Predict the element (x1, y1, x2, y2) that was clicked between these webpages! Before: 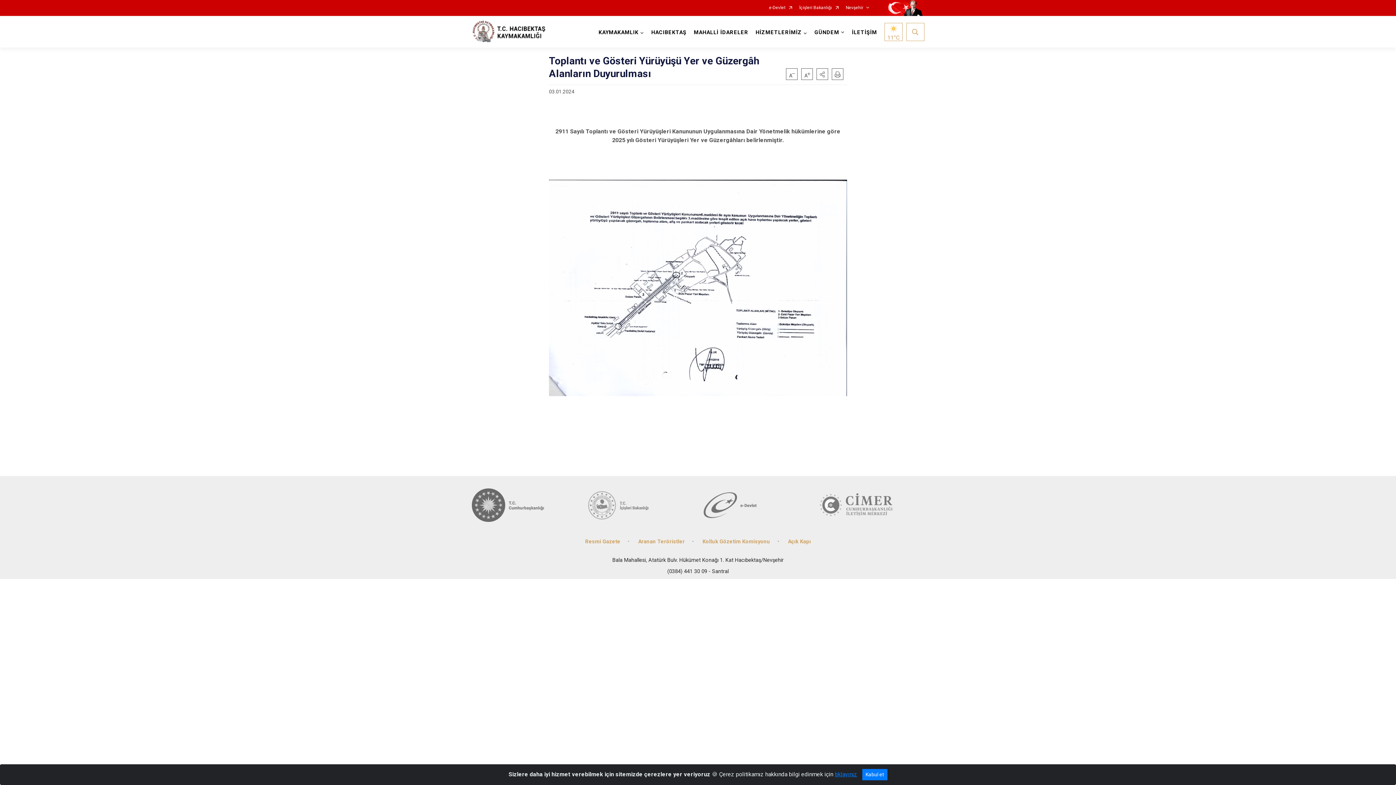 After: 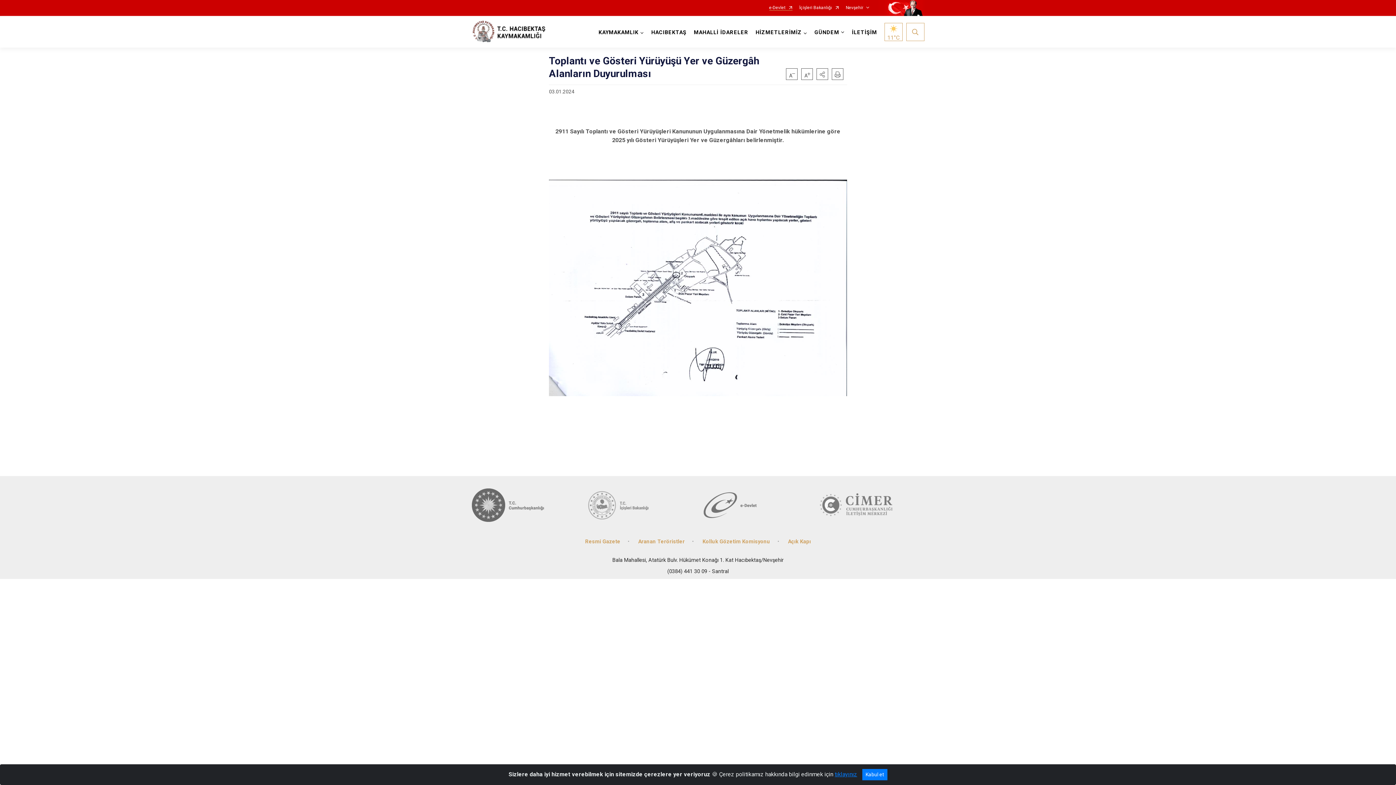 Action: label: e-Devlet bbox: (769, 5, 792, 10)